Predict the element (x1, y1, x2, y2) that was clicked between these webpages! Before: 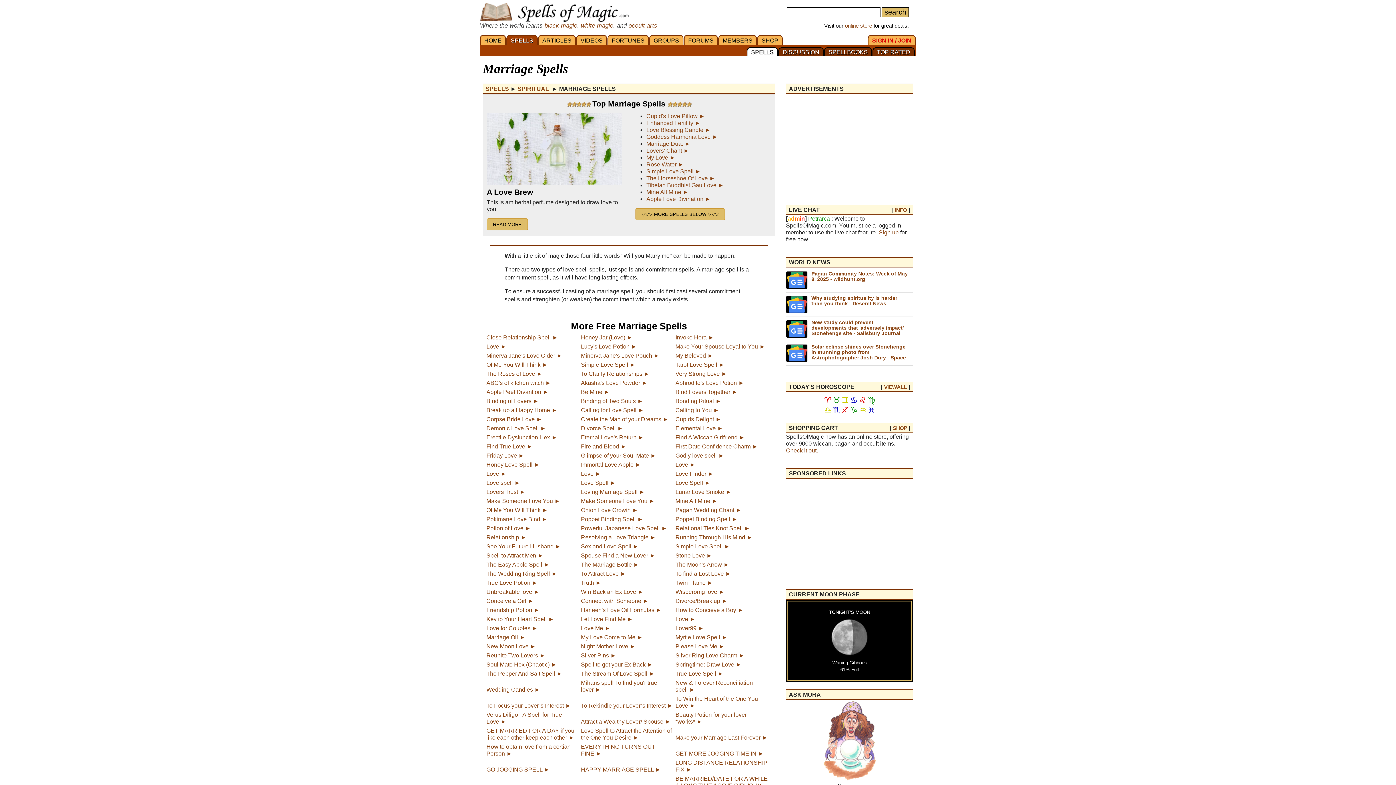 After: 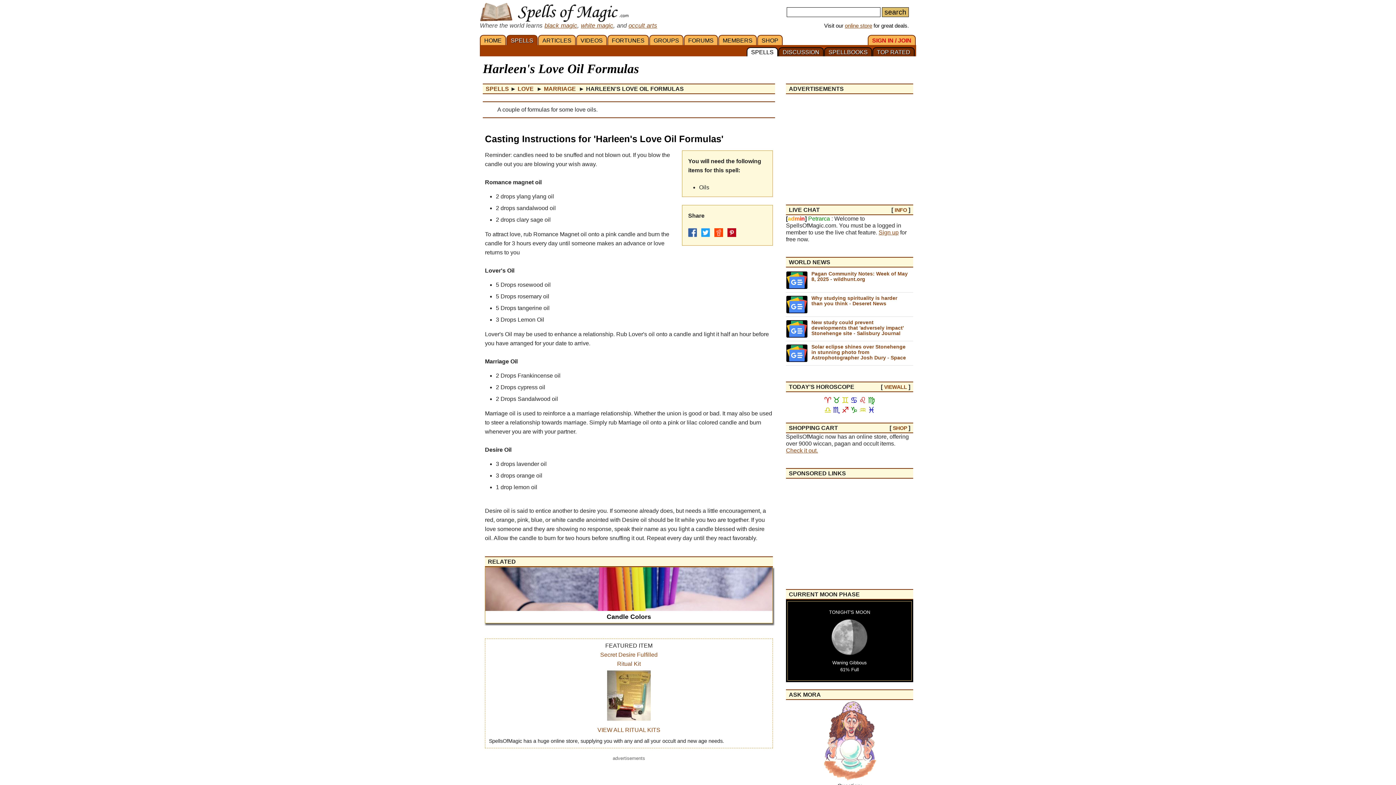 Action: label: Harleen's Love Oil Formulas ► bbox: (581, 607, 661, 613)